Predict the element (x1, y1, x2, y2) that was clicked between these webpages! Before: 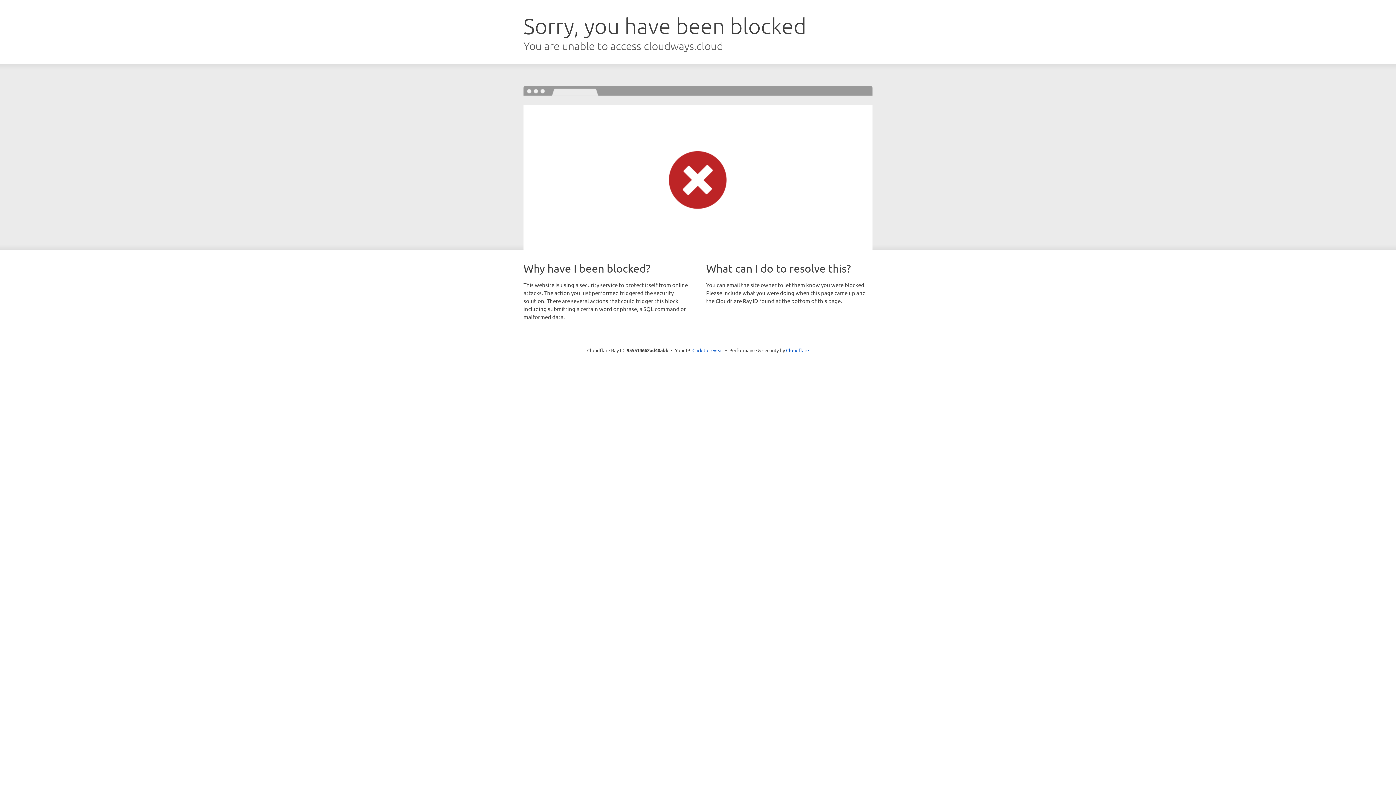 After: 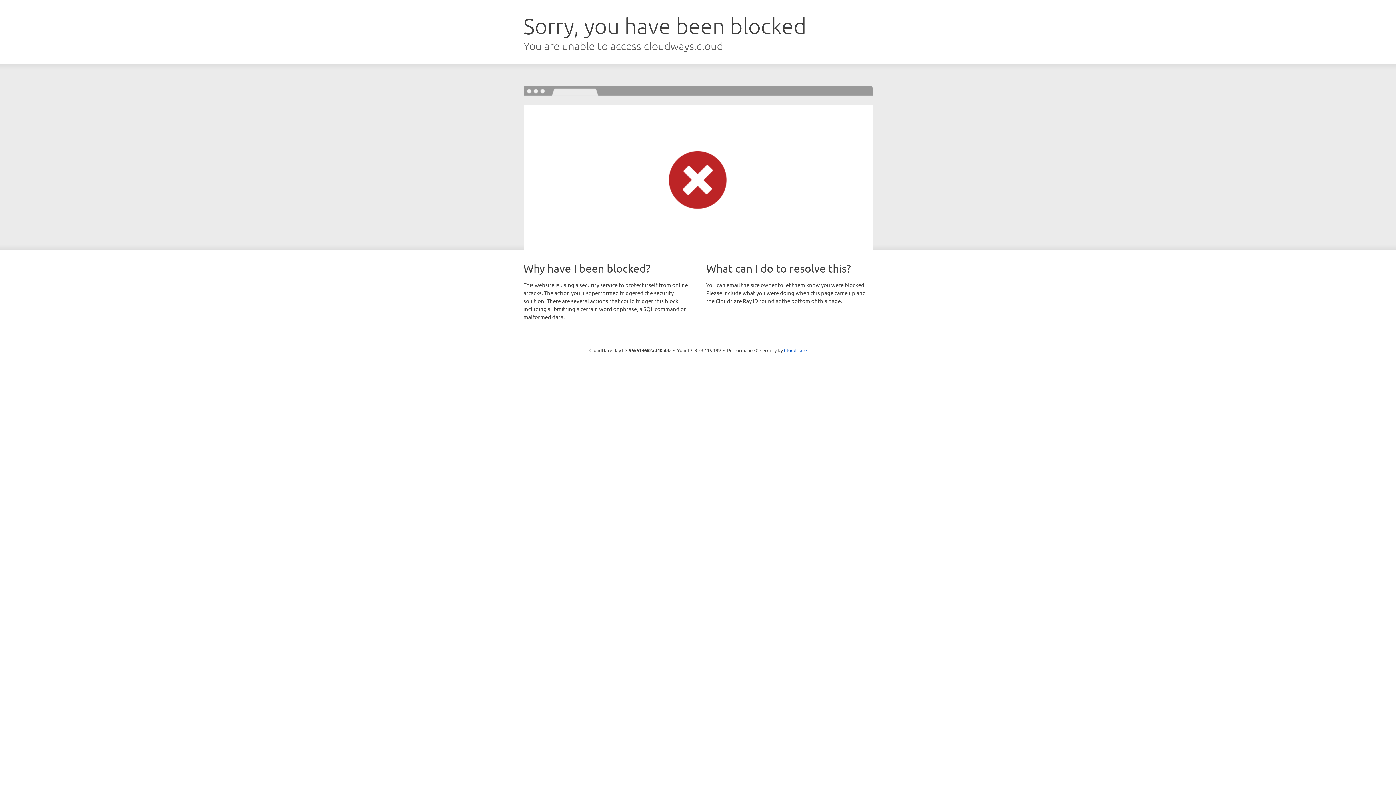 Action: bbox: (692, 346, 723, 353) label: Click to reveal